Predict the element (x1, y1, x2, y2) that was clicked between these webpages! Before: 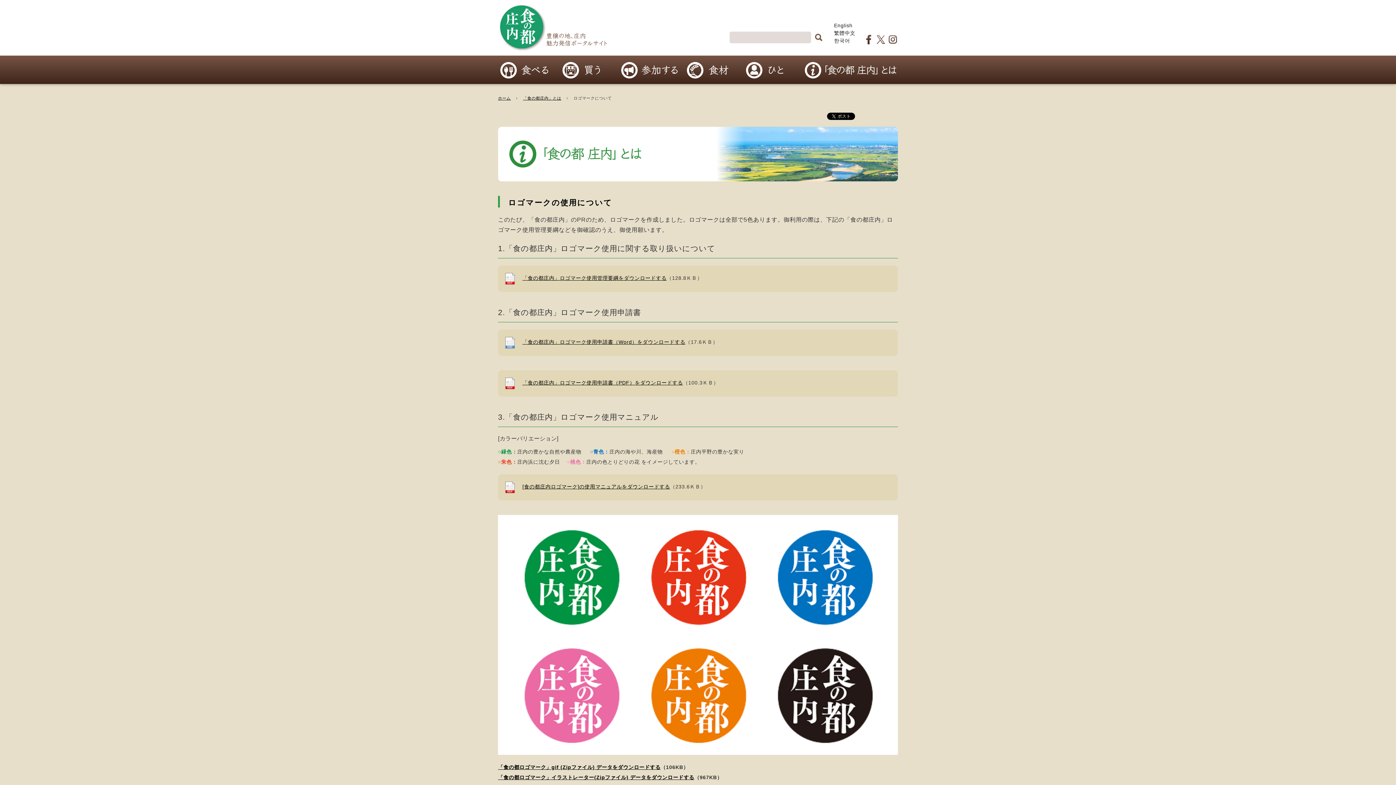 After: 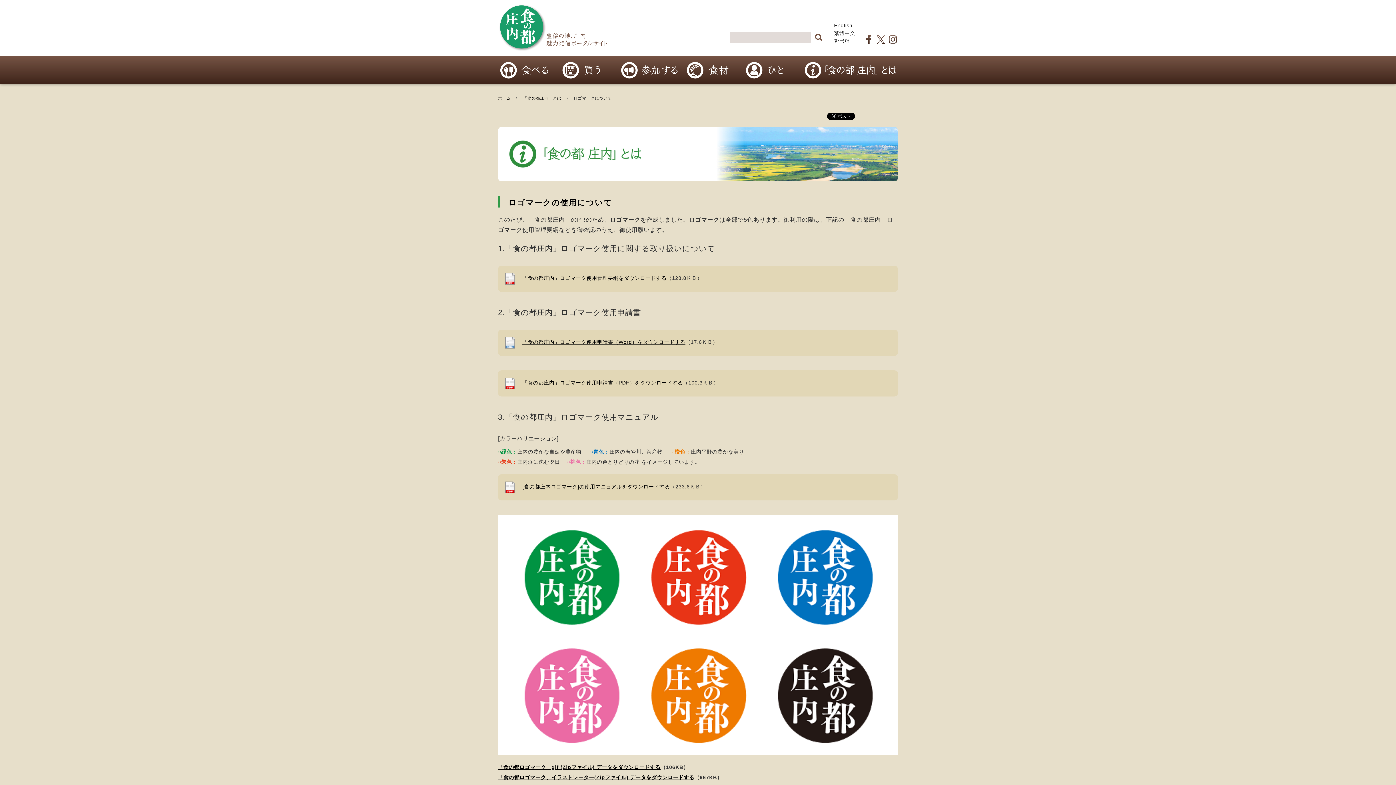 Action: label: 「食の都庄内」ロゴマーク使用管理要綱をダウンロードする bbox: (522, 275, 666, 281)